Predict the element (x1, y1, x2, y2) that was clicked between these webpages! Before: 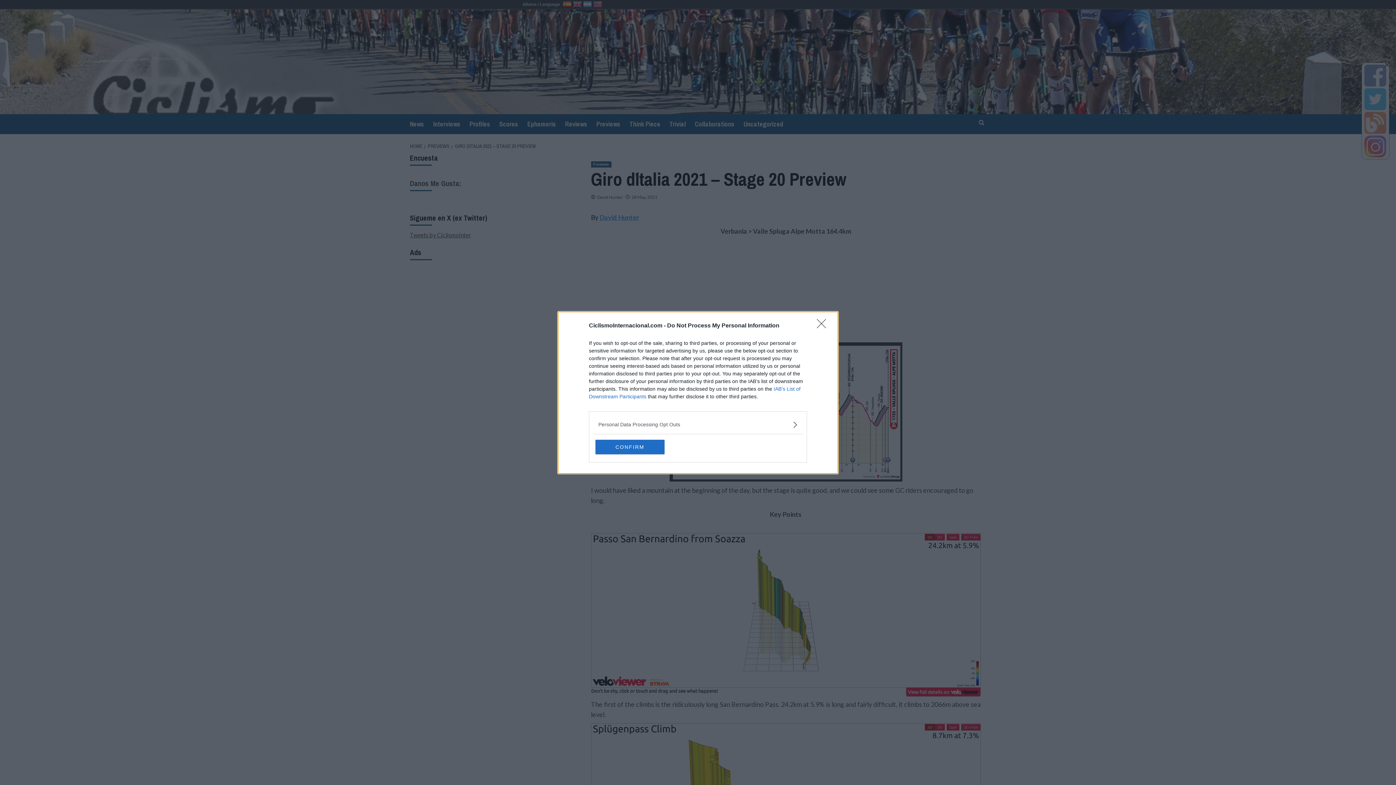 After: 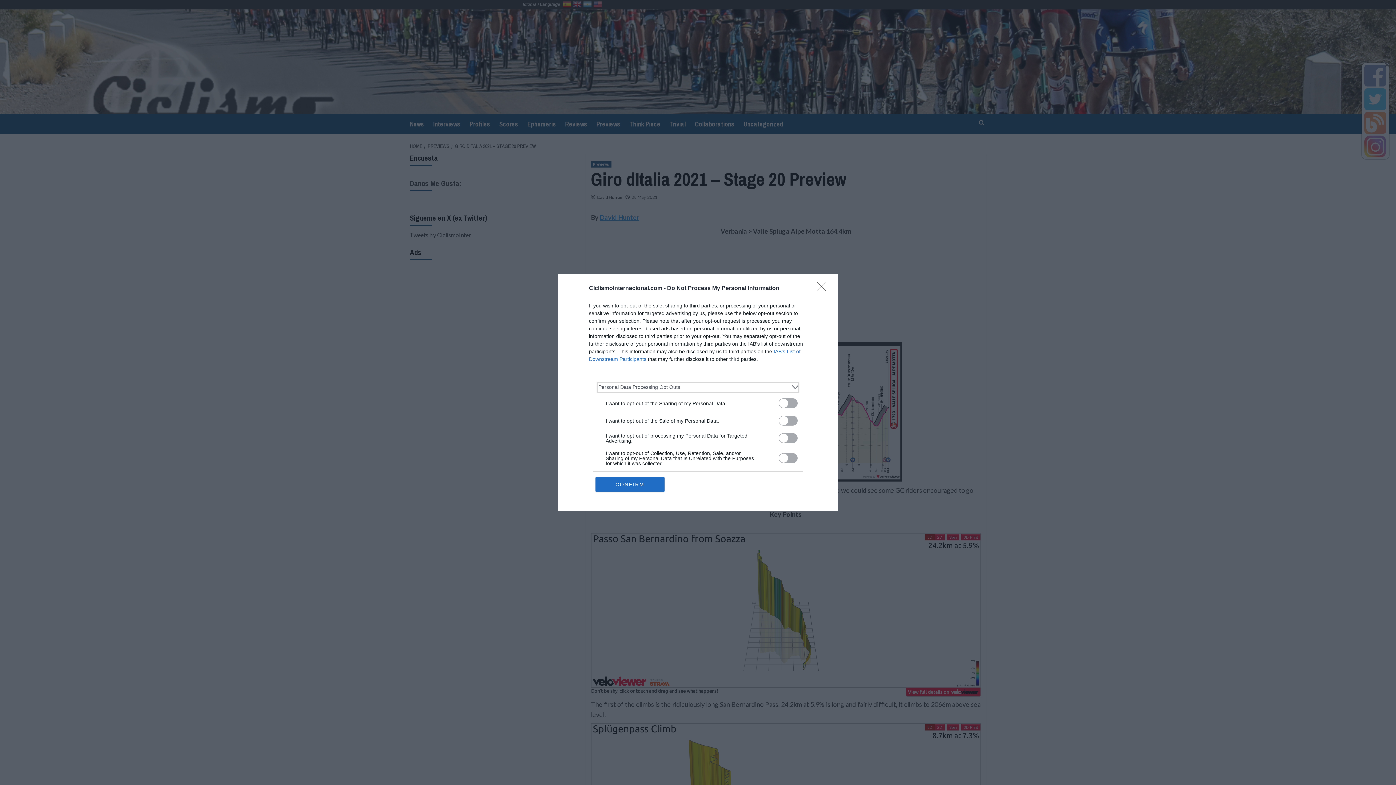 Action: bbox: (598, 420, 797, 428) label: Opt-Outs